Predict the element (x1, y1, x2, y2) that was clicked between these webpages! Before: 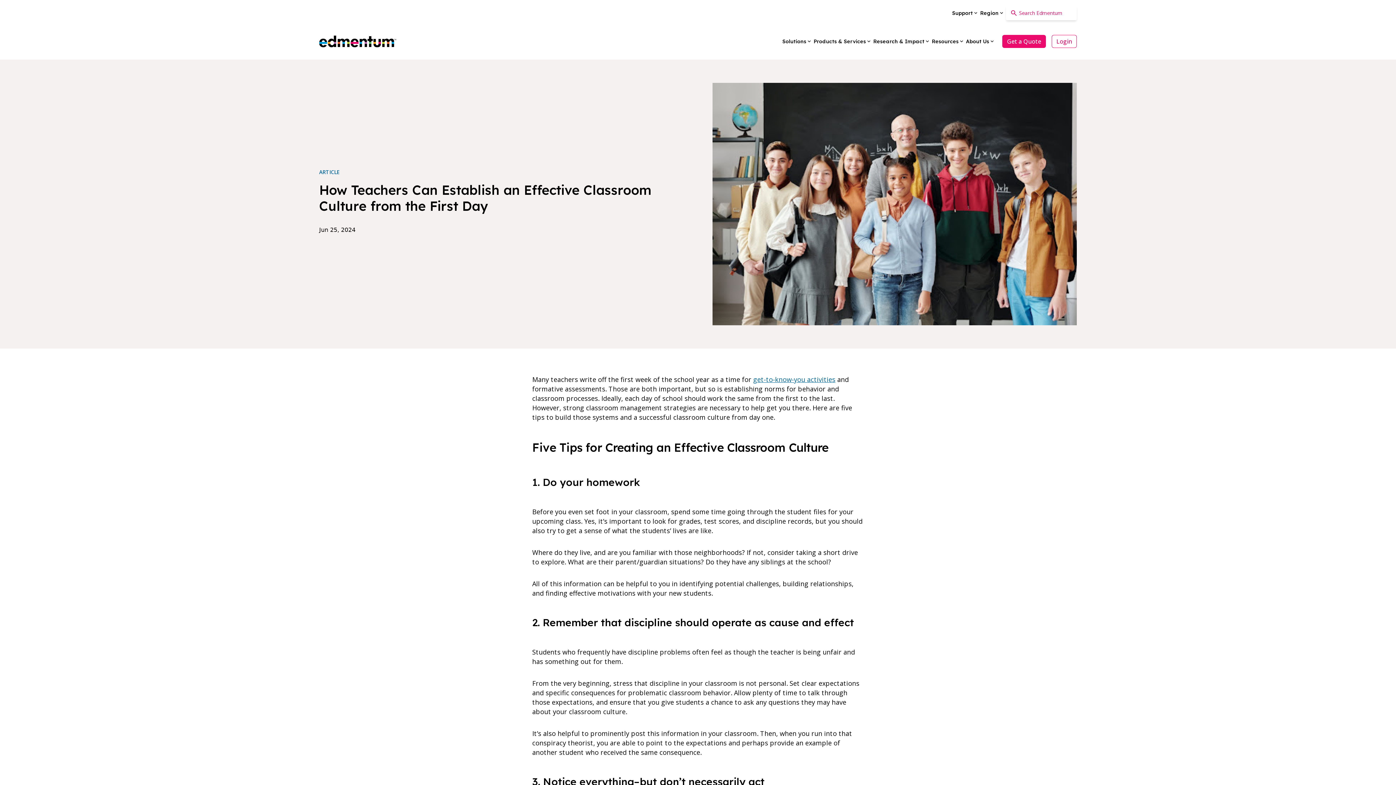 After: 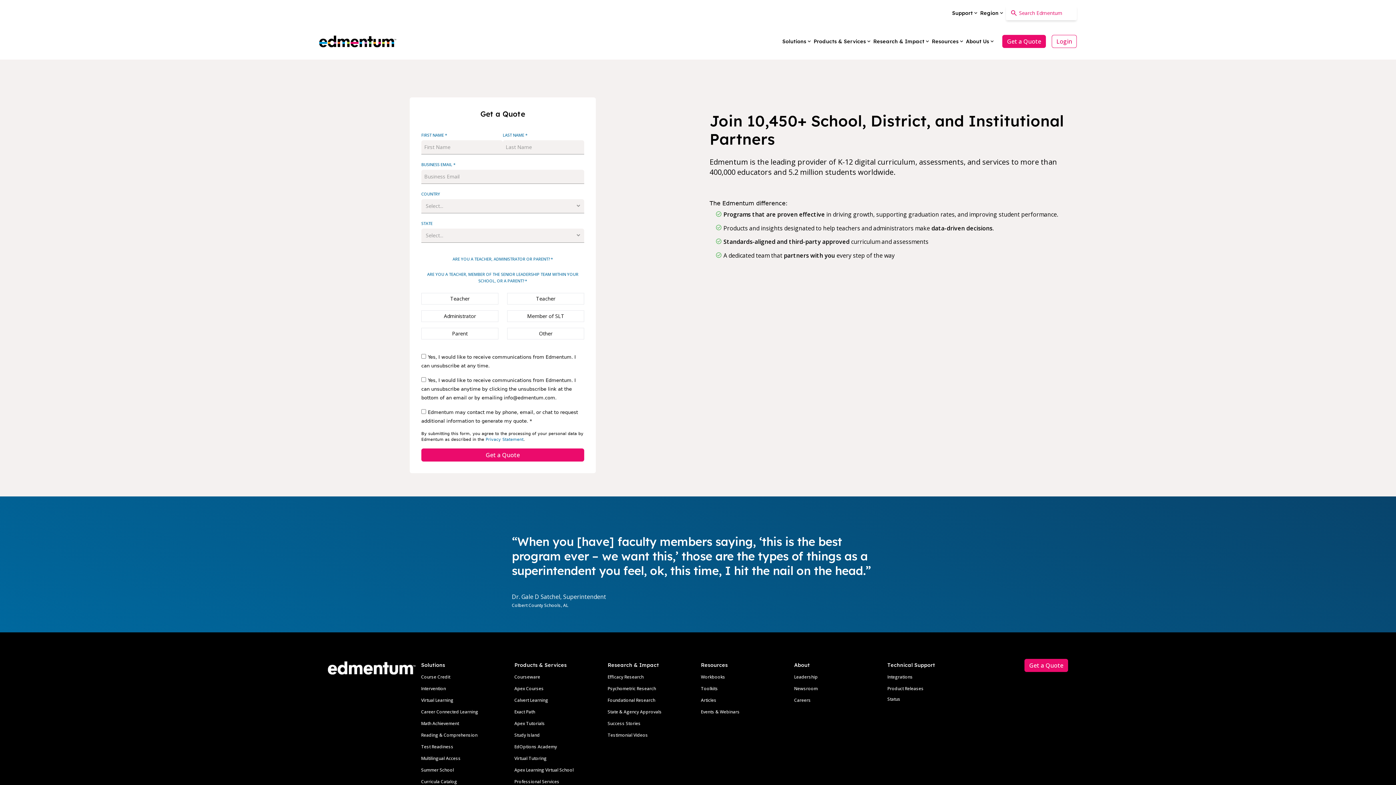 Action: label: Get a Quote bbox: (1002, 34, 1046, 48)